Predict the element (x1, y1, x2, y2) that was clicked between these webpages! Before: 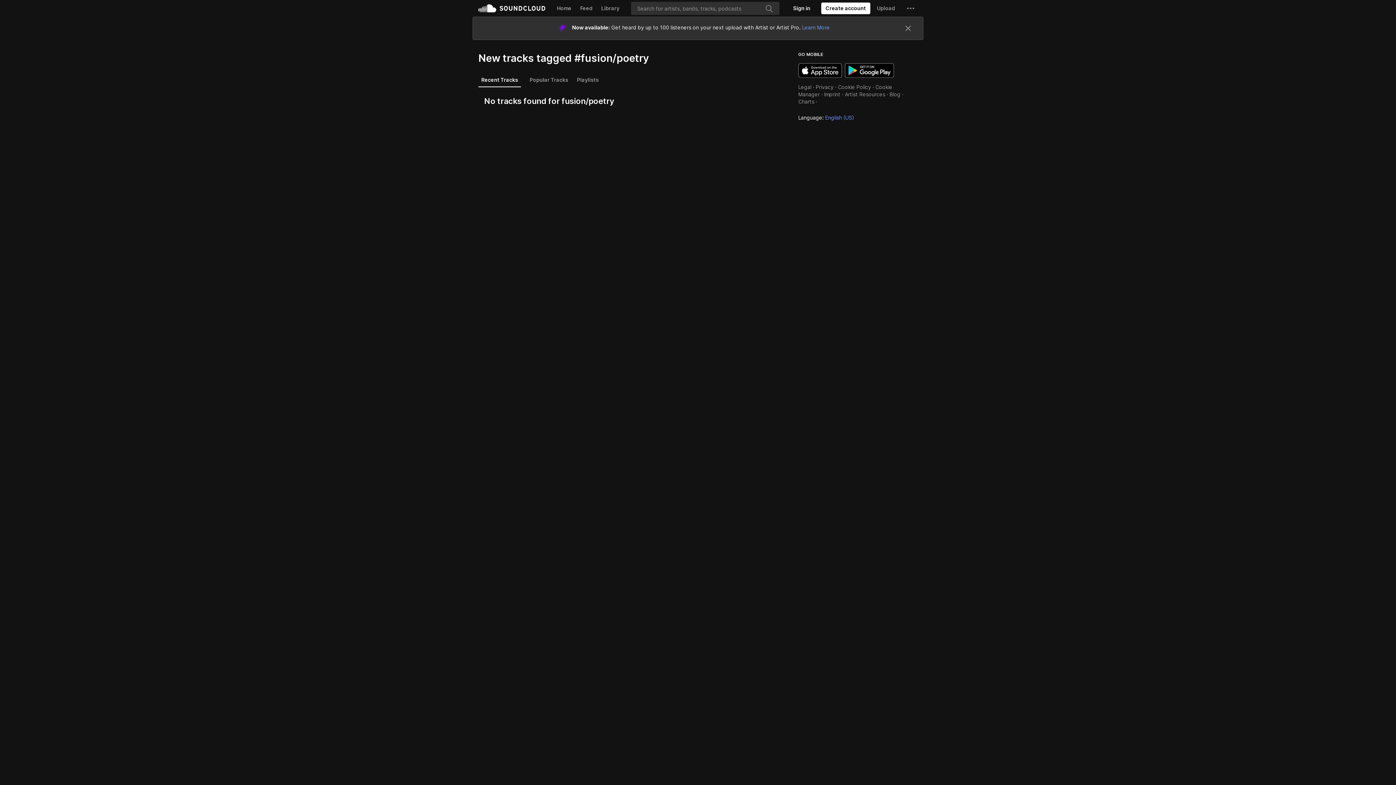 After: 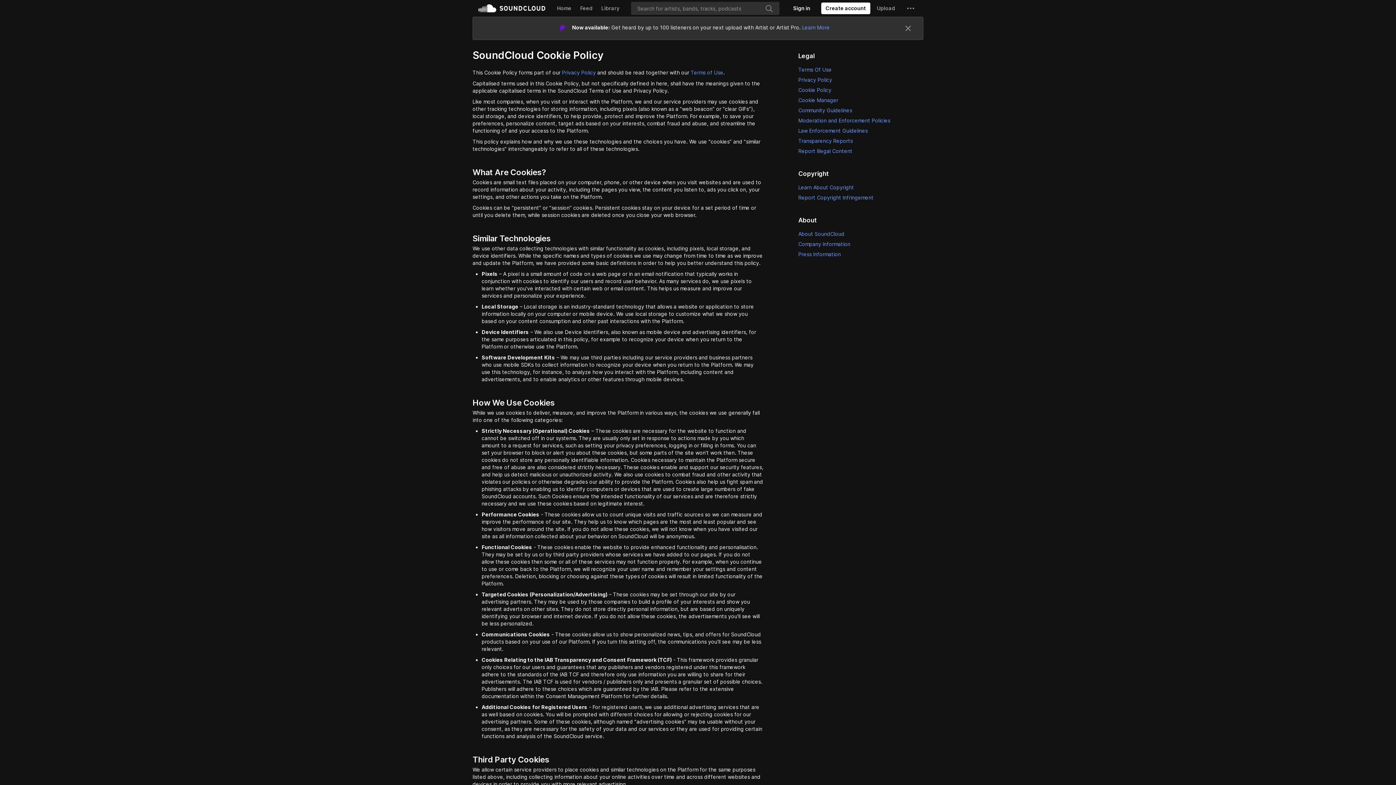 Action: bbox: (838, 60, 871, 66) label: Cookie Policy